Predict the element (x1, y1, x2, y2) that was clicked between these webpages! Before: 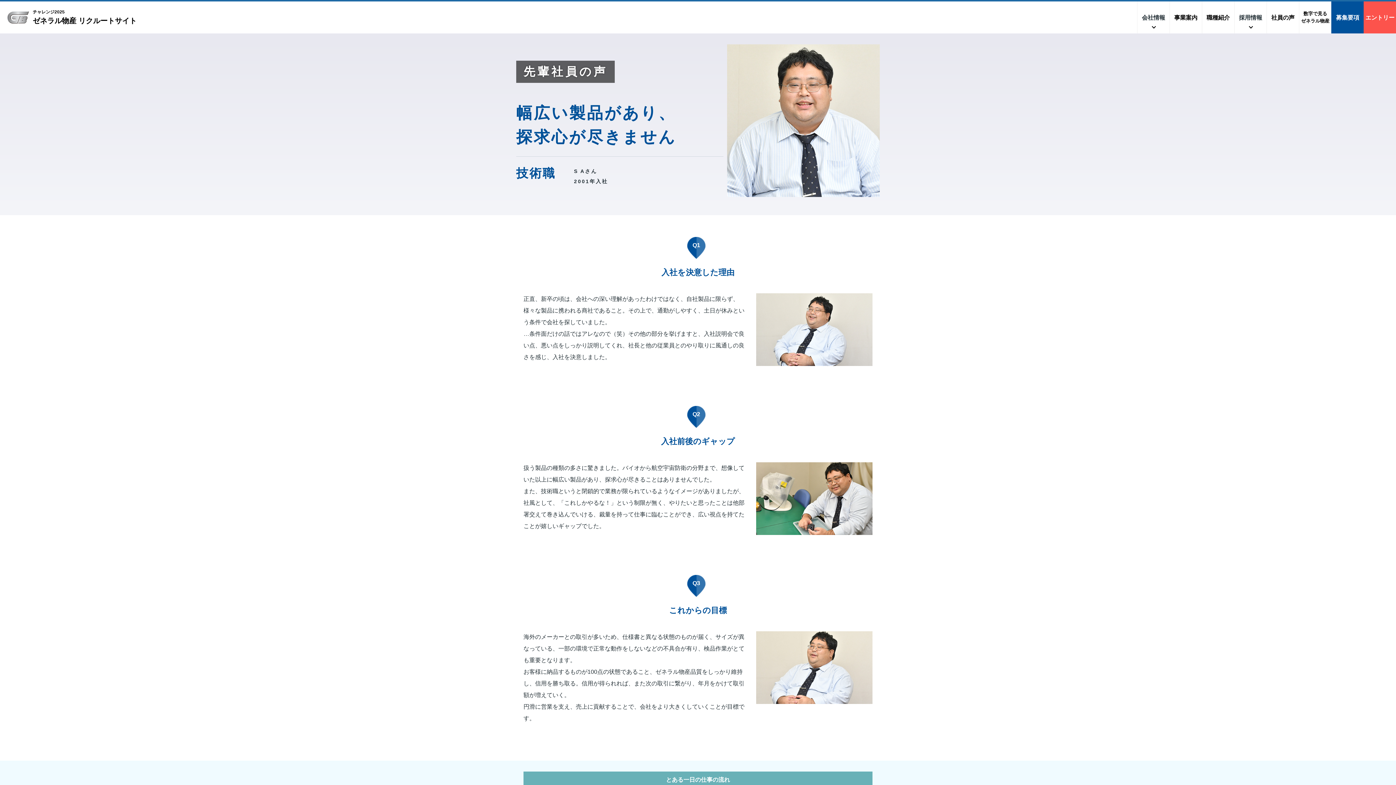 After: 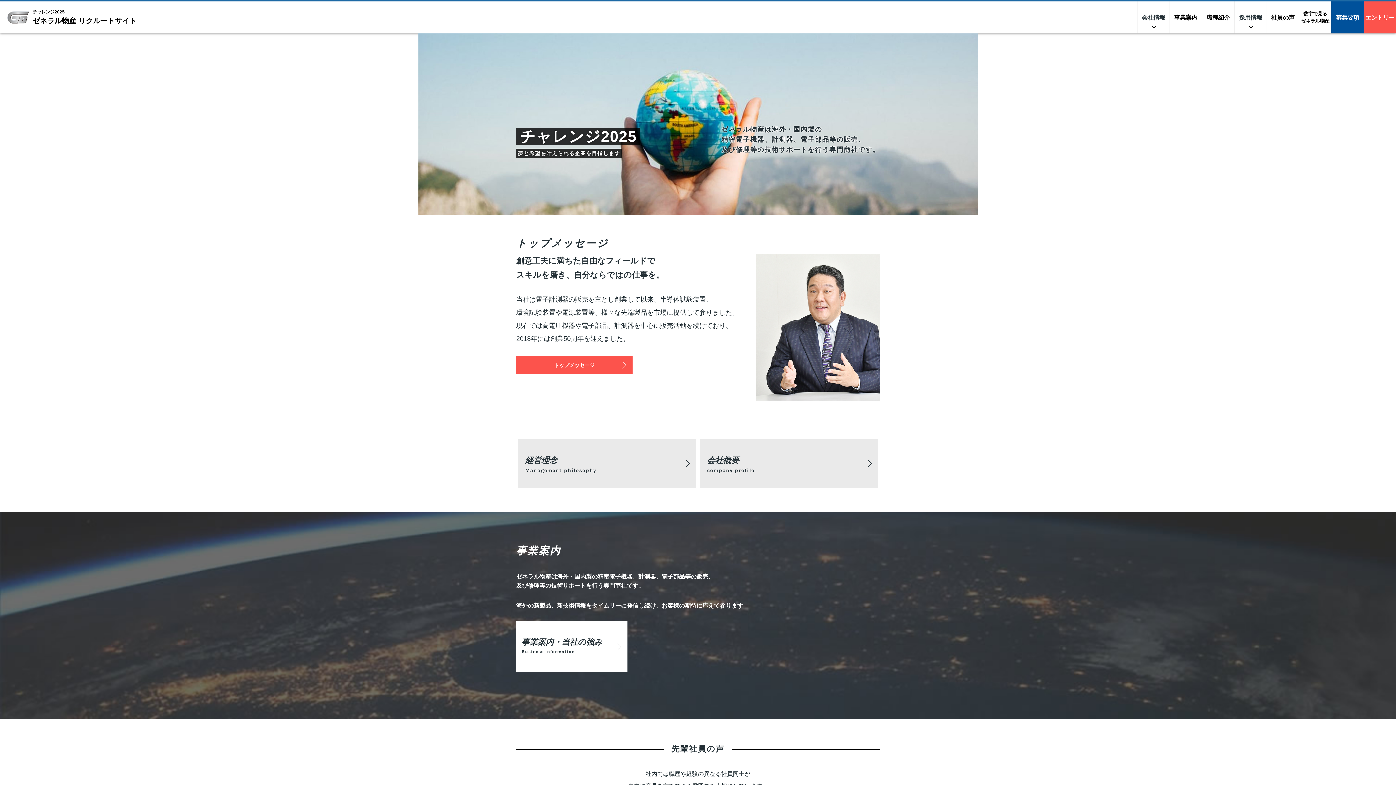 Action: bbox: (7, 8, 136, 26) label: チャレンジ2025
ゼネラル物産 リクルートサイト